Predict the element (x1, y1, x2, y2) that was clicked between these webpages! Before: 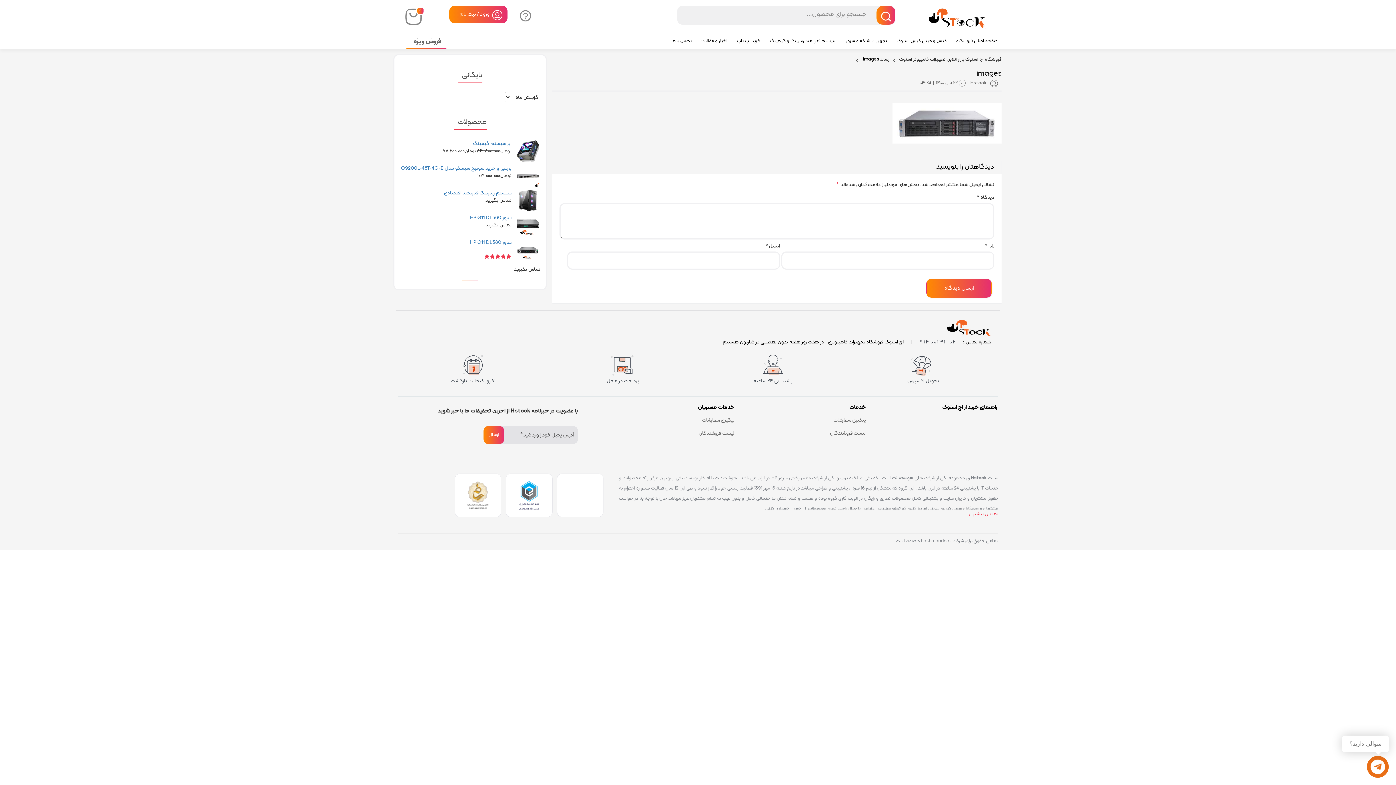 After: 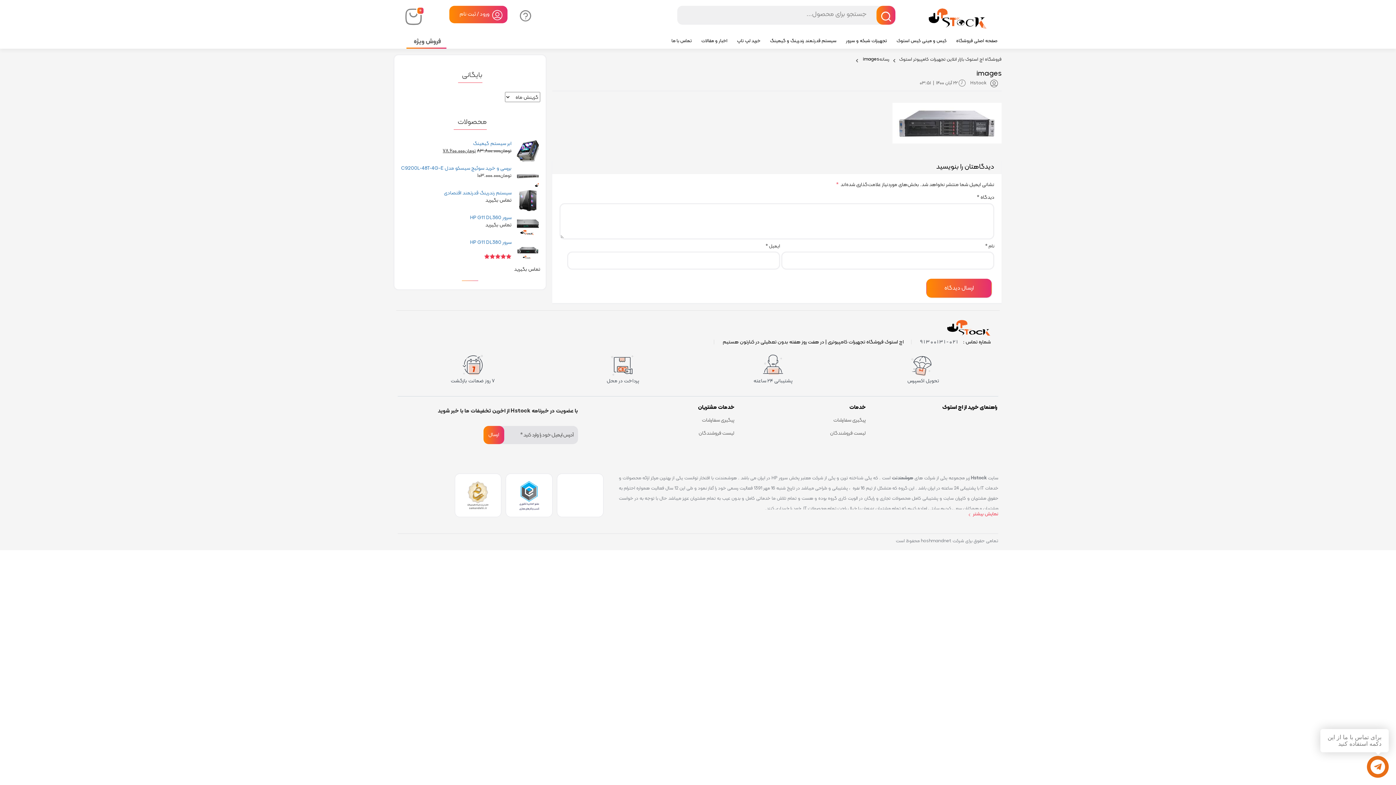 Action: bbox: (574, 353, 672, 392) label: پرداخت در محل